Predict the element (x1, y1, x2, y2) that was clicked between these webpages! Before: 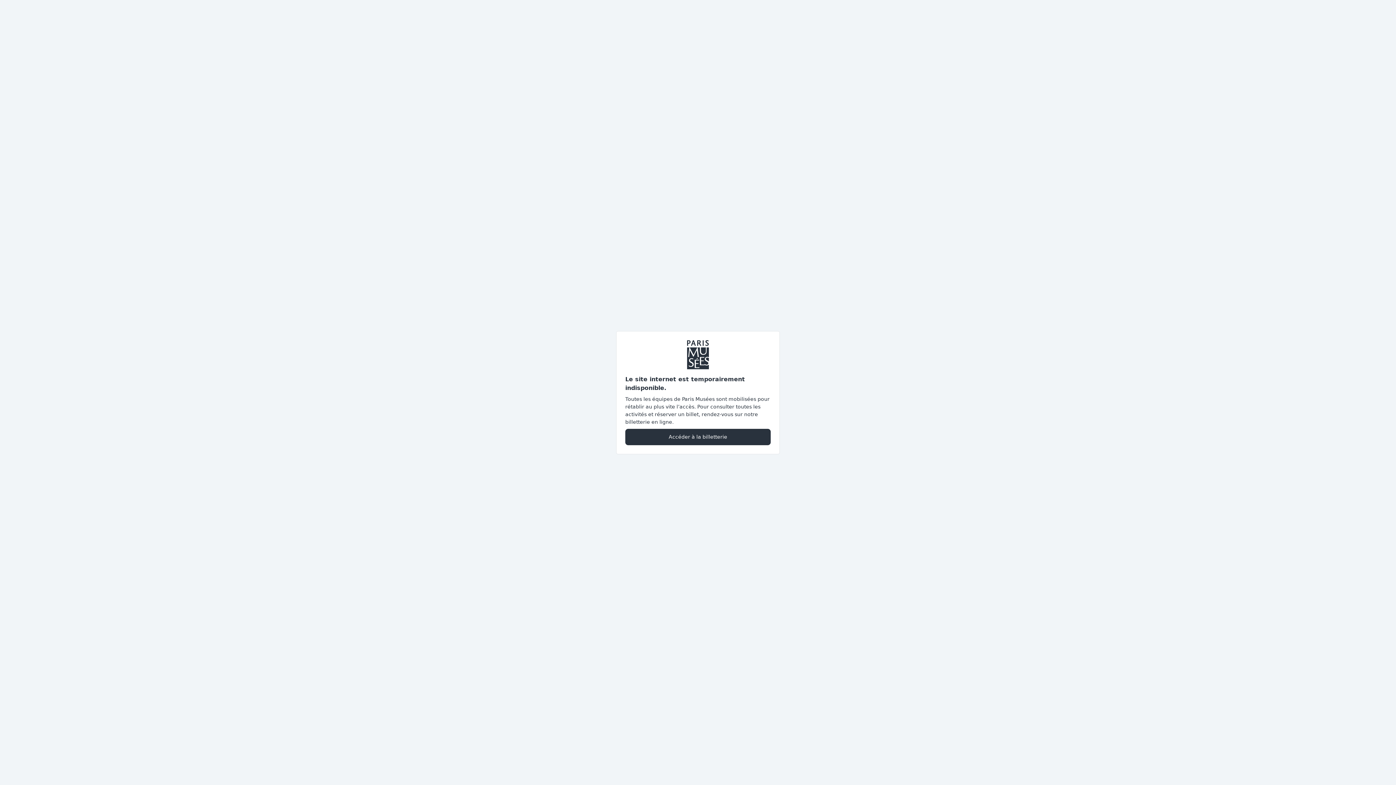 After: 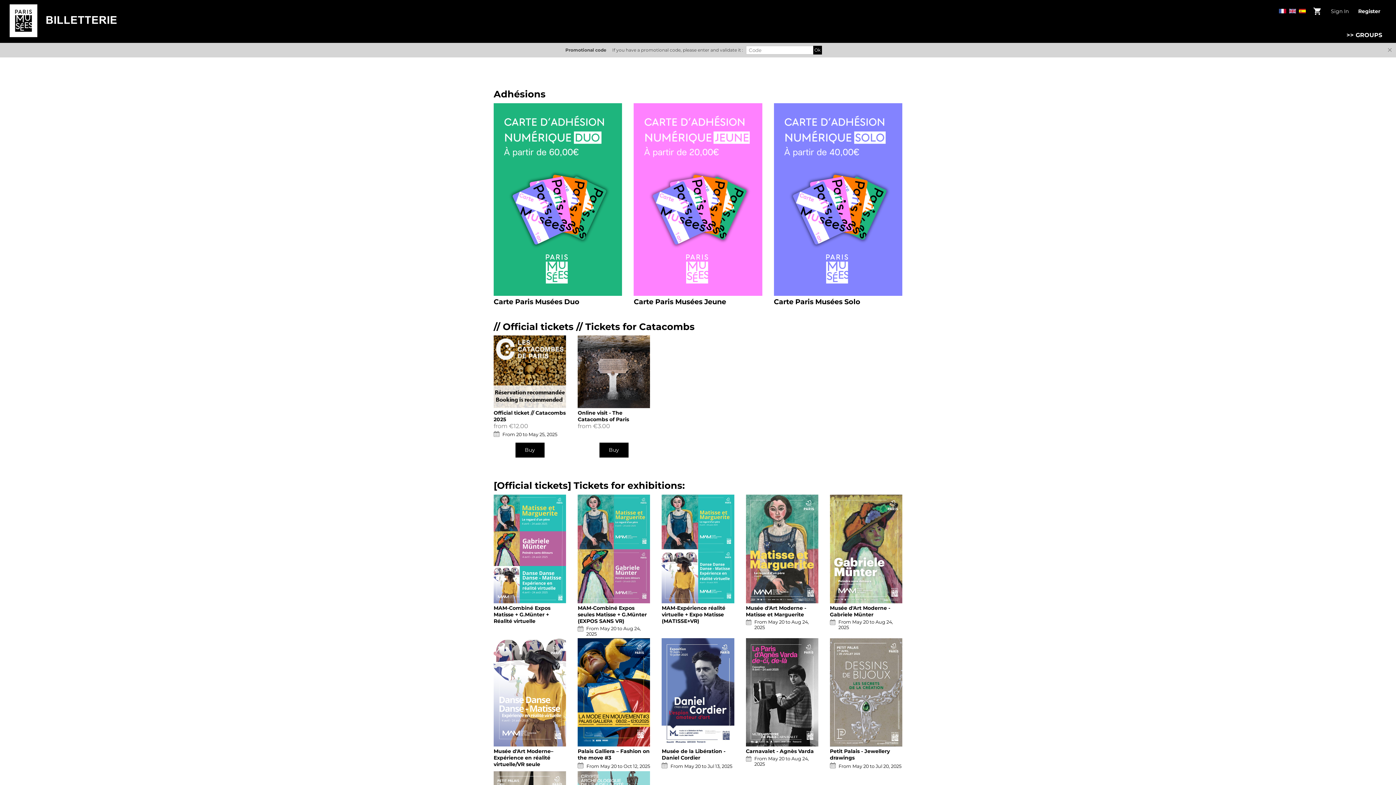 Action: label: Accéder à la billetterie bbox: (625, 428, 770, 445)